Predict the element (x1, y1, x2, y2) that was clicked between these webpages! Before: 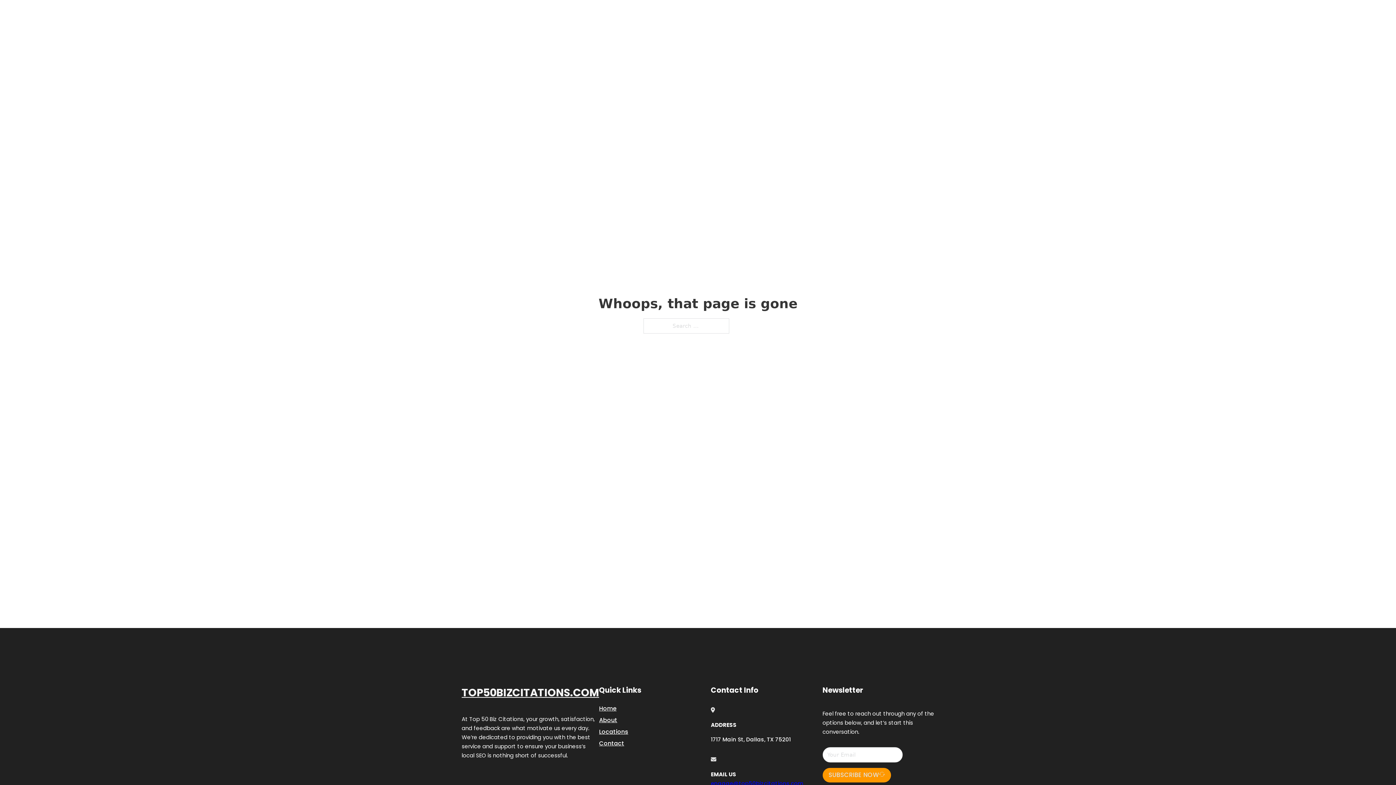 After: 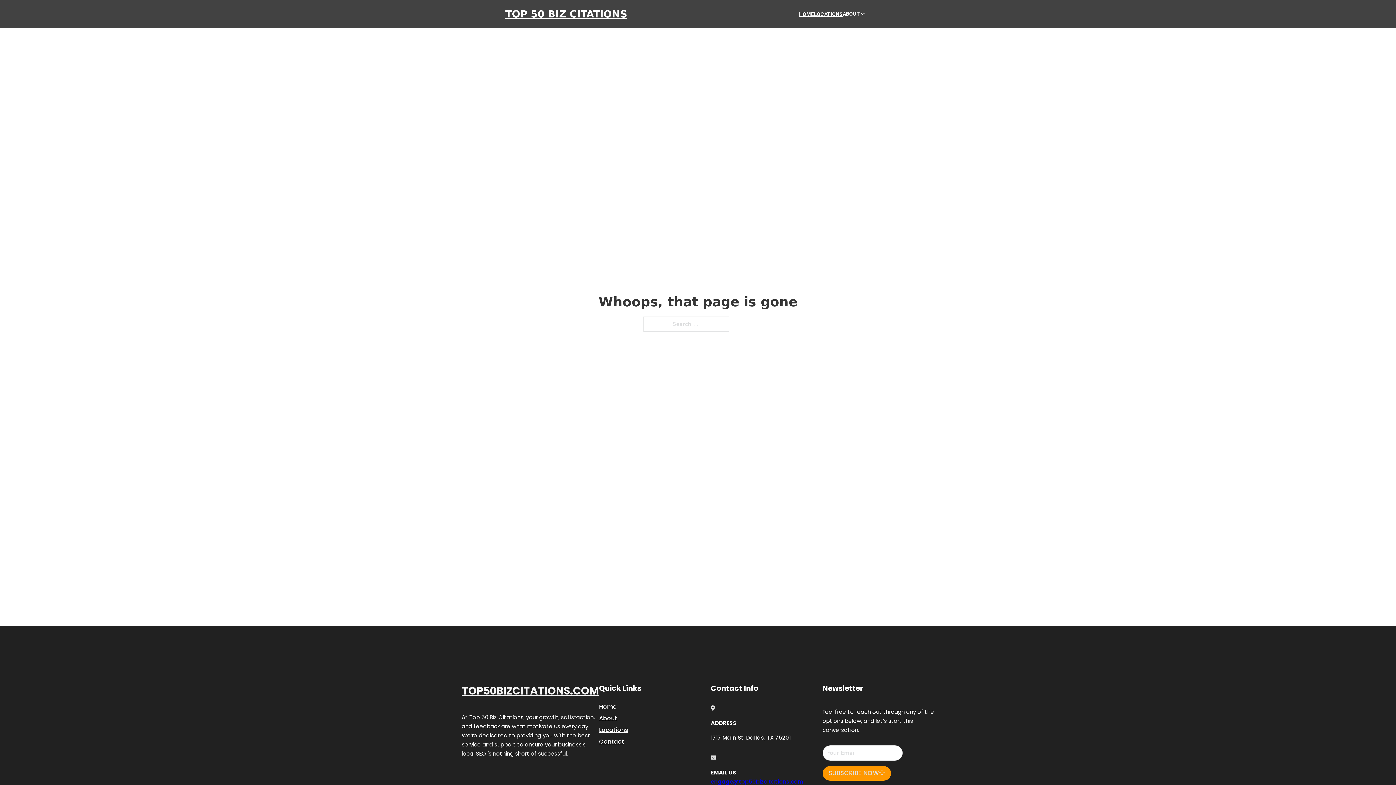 Action: bbox: (711, 779, 803, 787) label: engage@top50bizcitations.com